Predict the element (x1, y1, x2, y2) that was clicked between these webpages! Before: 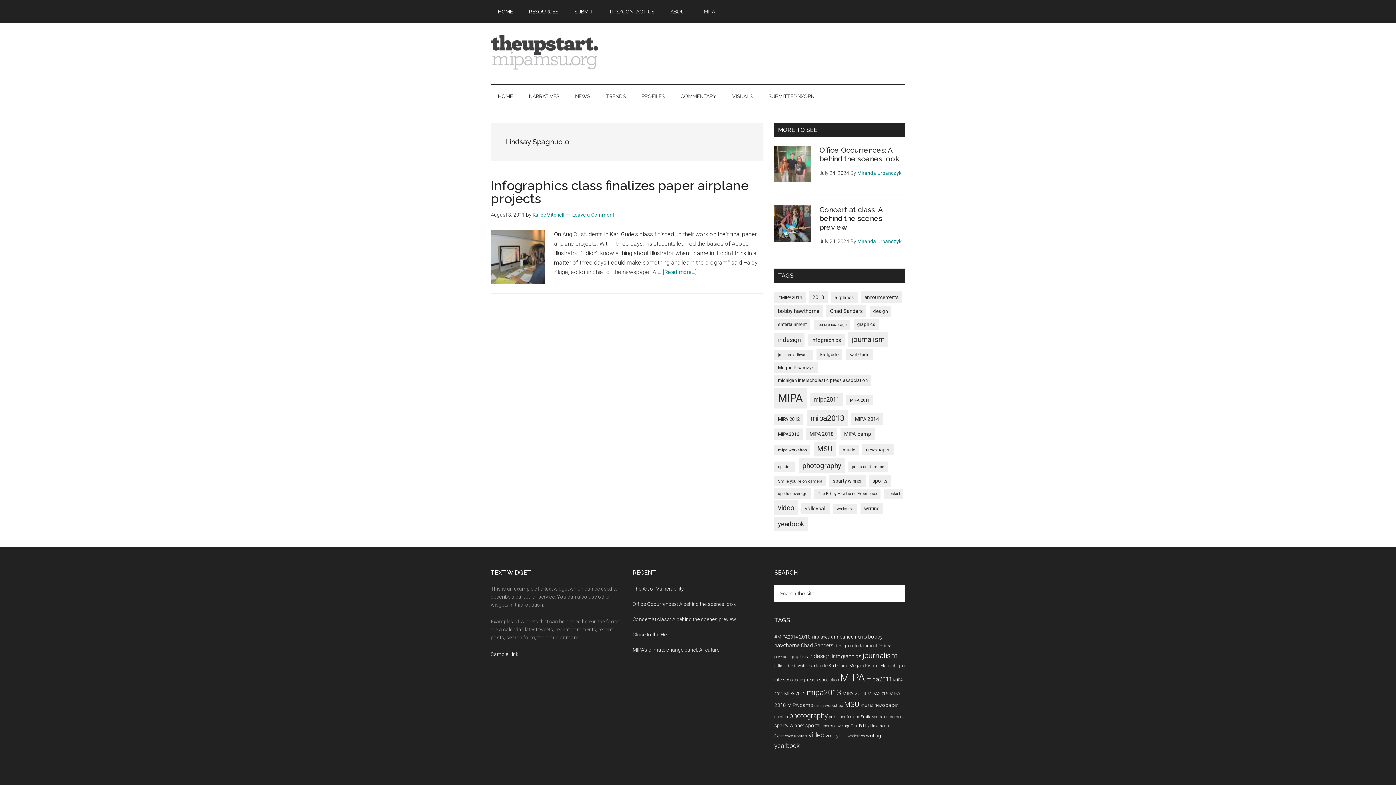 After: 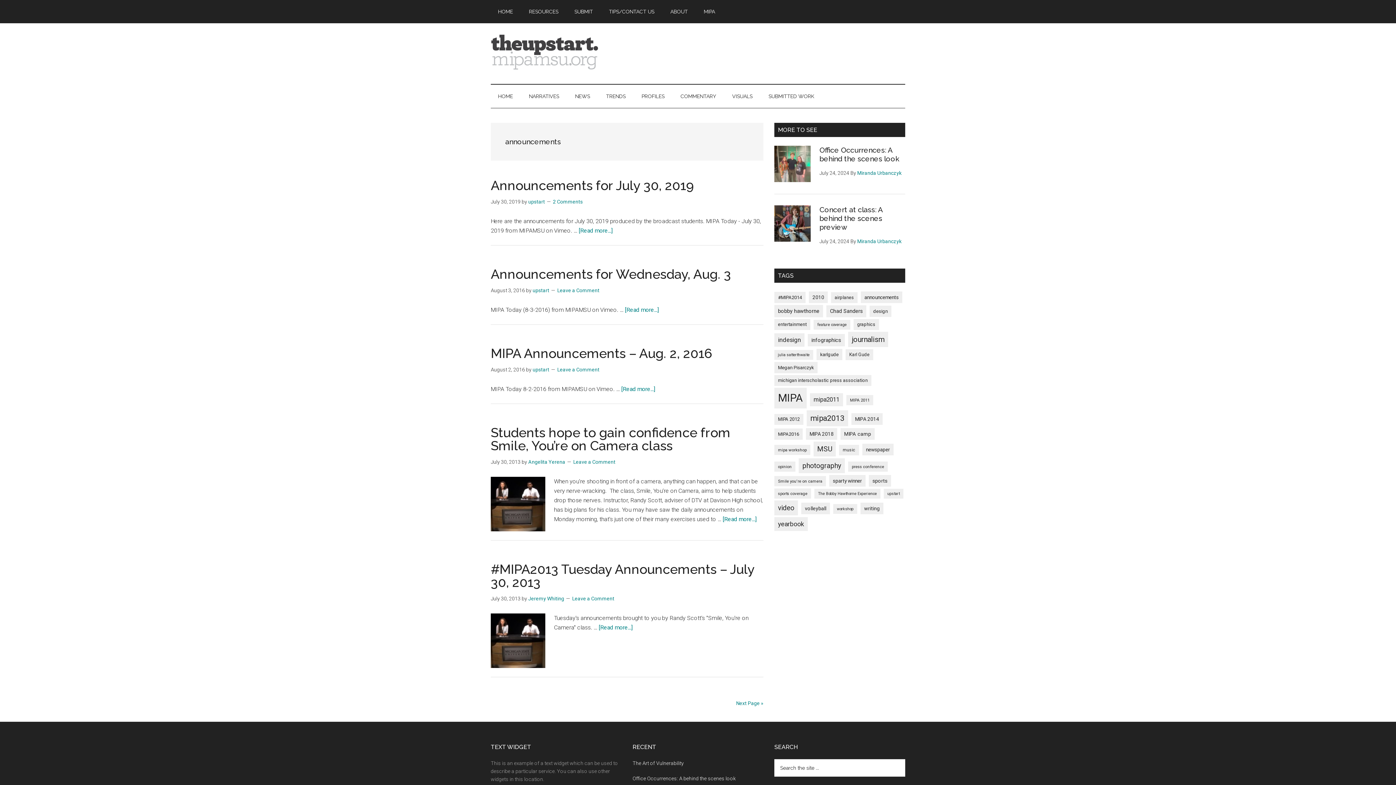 Action: bbox: (861, 291, 902, 303) label: announcements (13 items)